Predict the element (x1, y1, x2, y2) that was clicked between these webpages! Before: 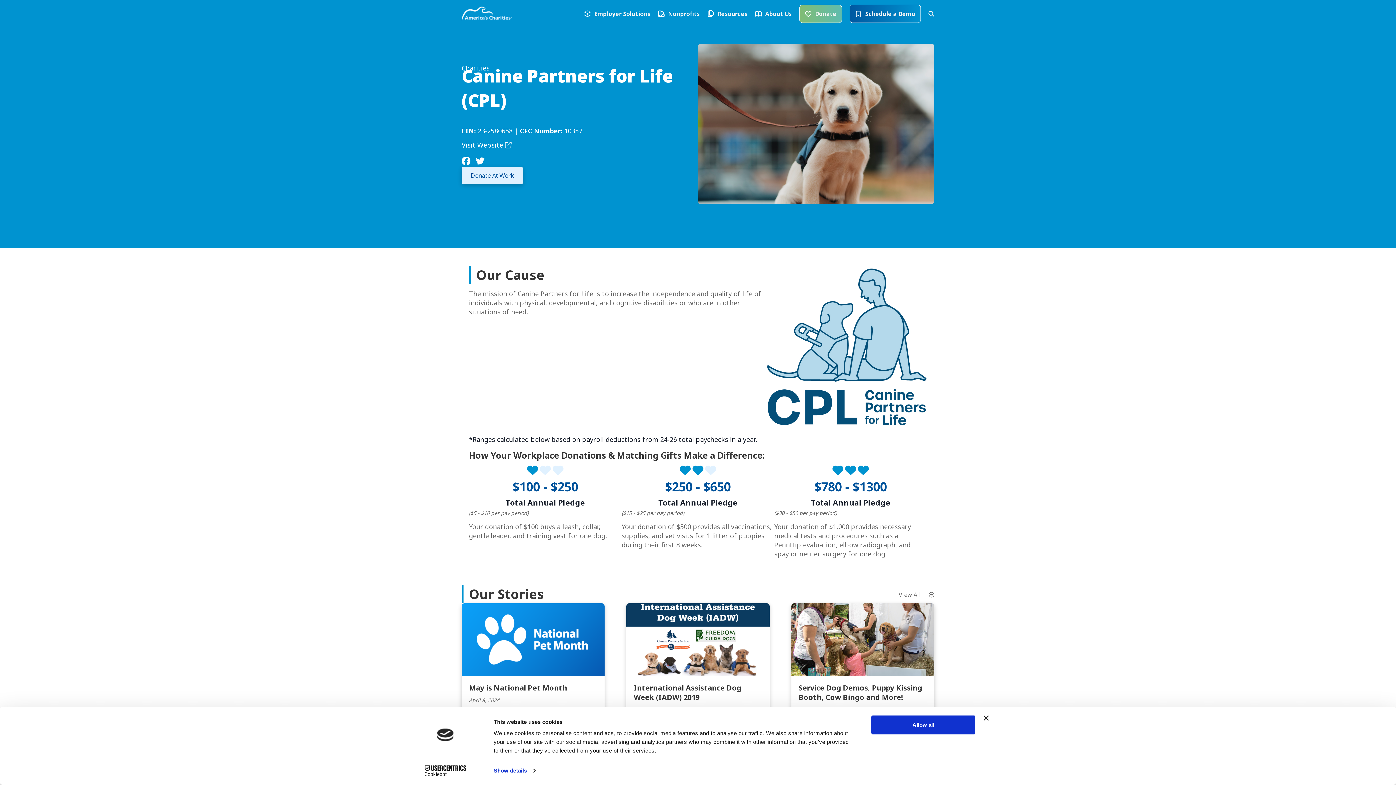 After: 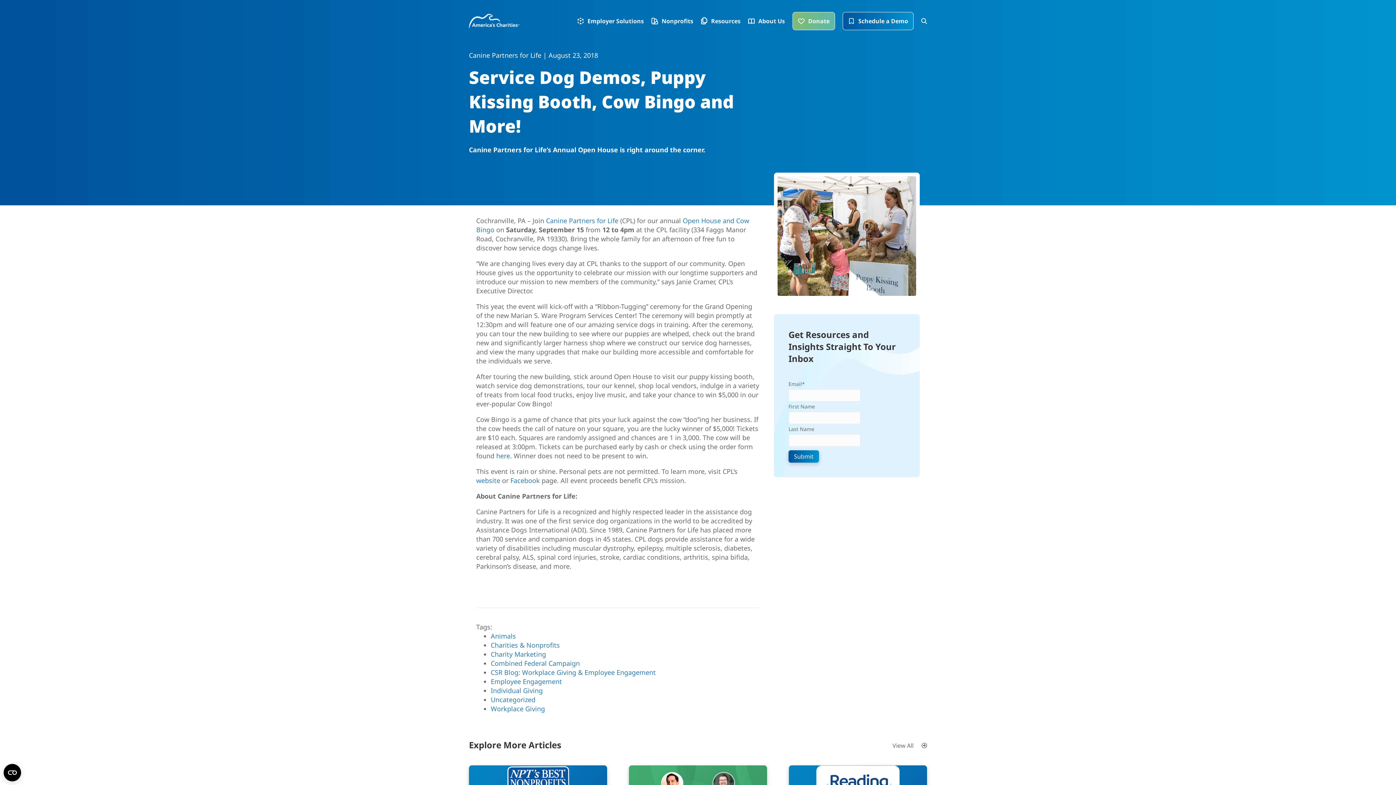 Action: label: Service Dog Demos, Puppy Kissing Booth, Cow Bingo and More! bbox: (798, 683, 922, 702)